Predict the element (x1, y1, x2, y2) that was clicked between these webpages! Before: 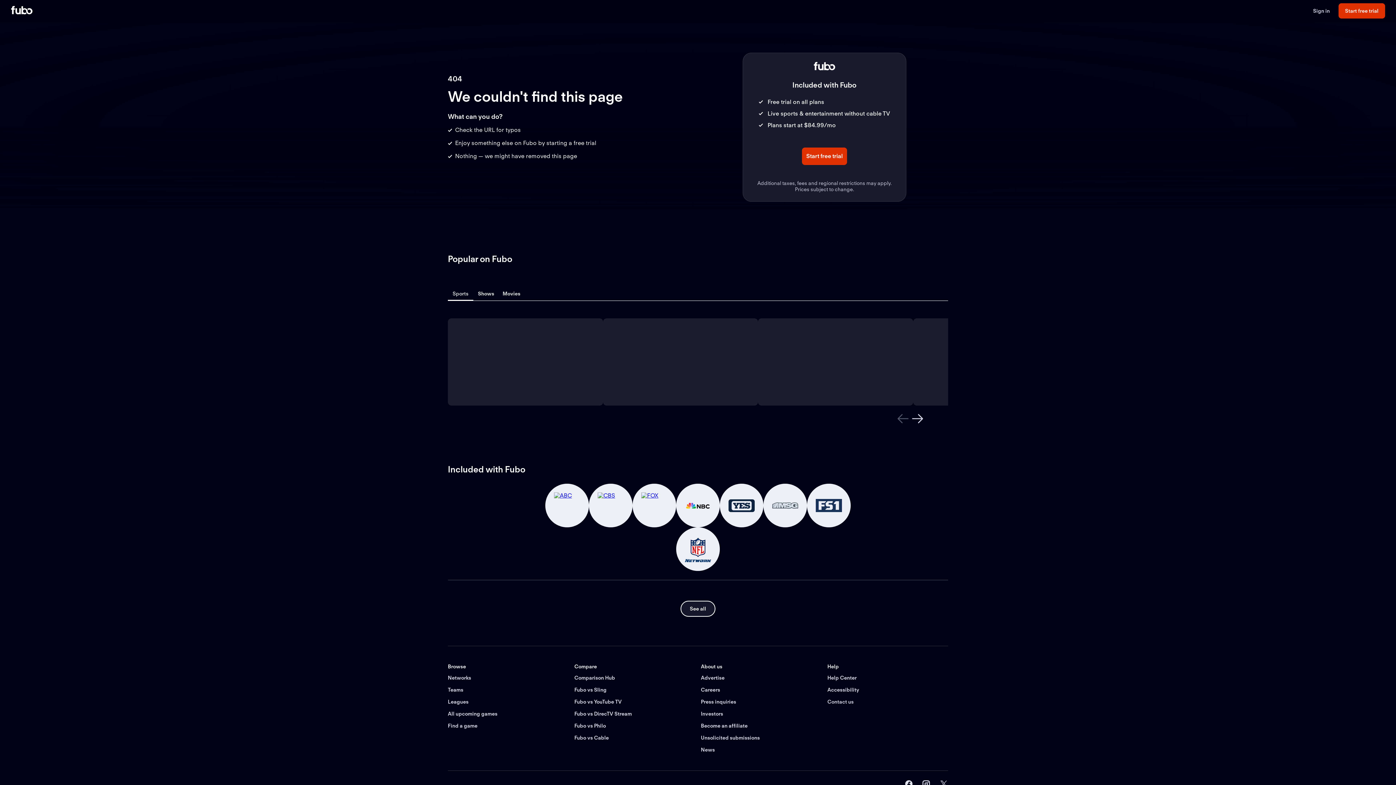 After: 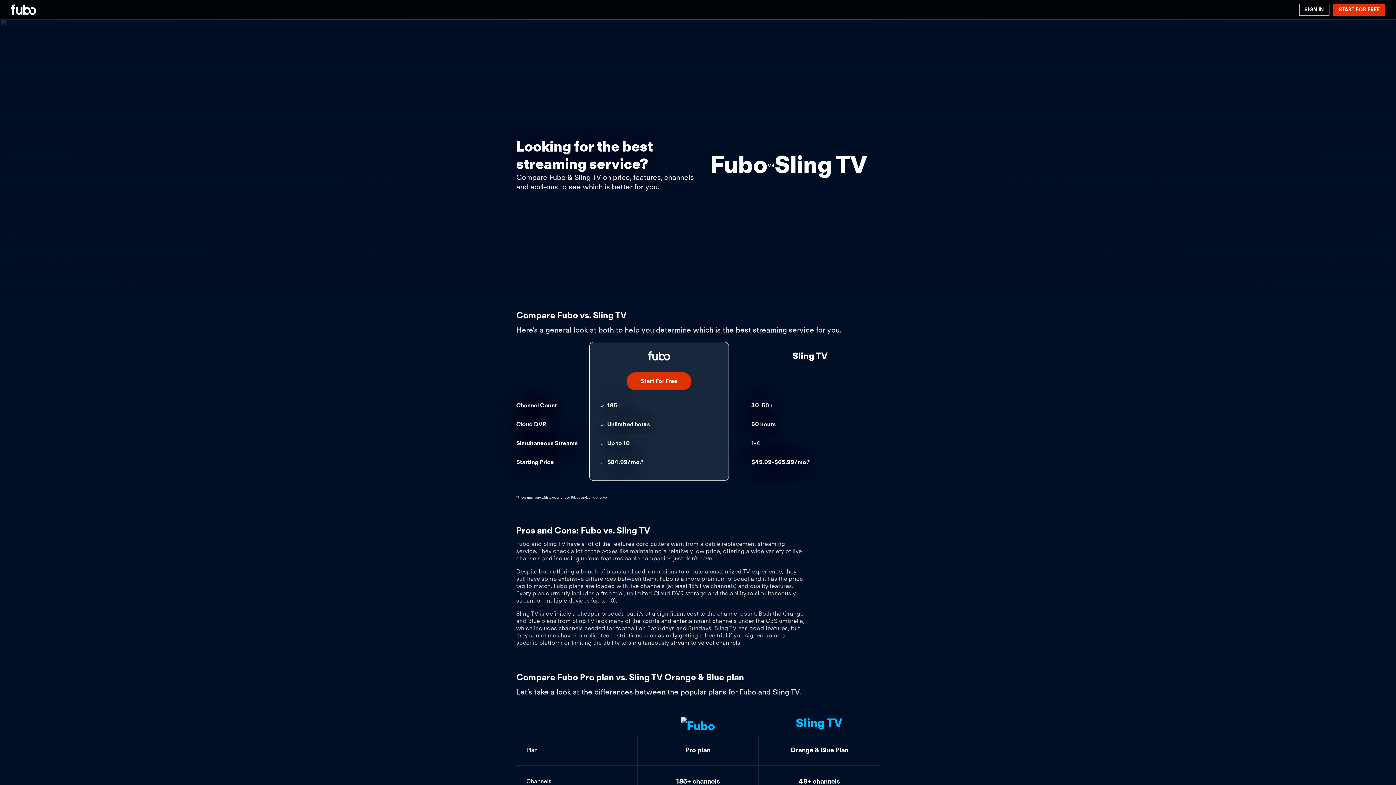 Action: label: Fubo vs Sling bbox: (574, 687, 606, 693)